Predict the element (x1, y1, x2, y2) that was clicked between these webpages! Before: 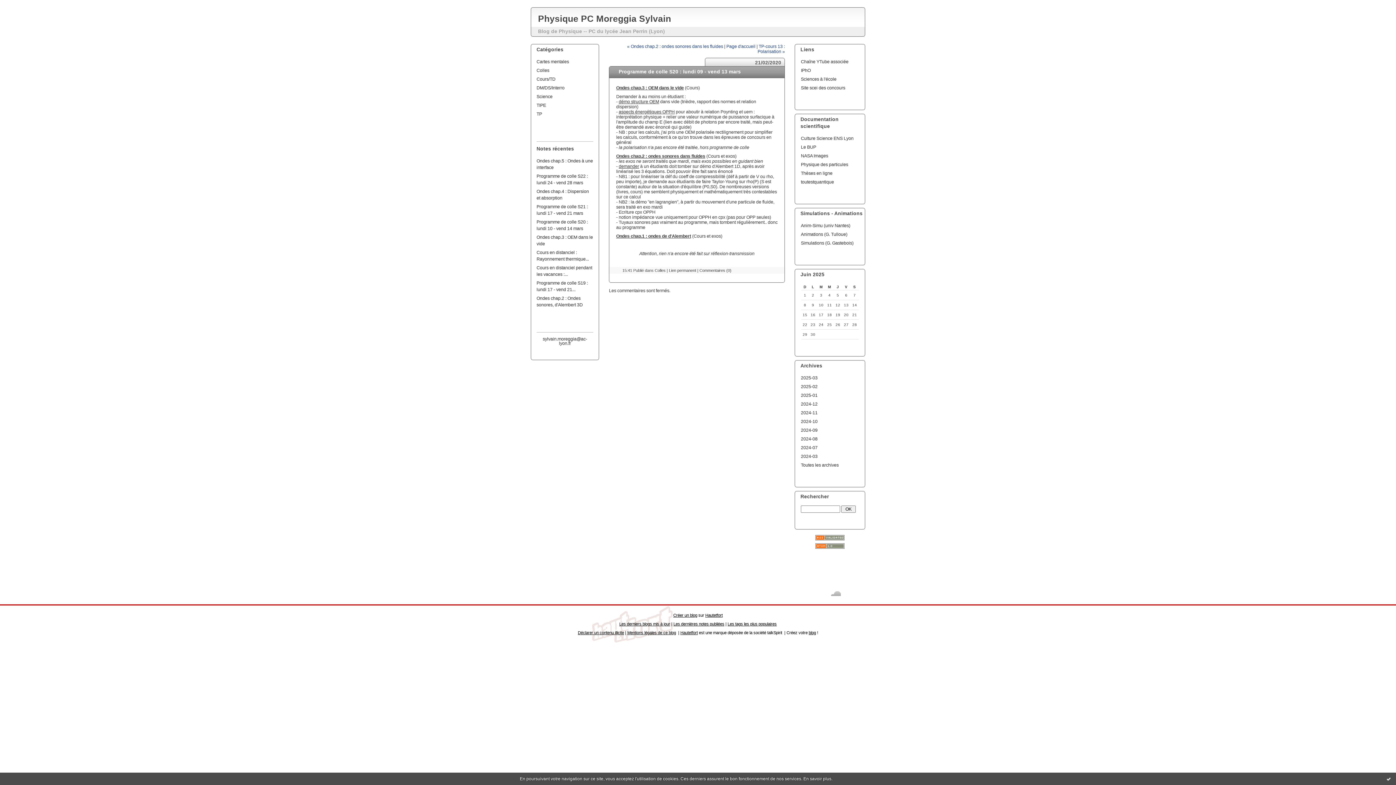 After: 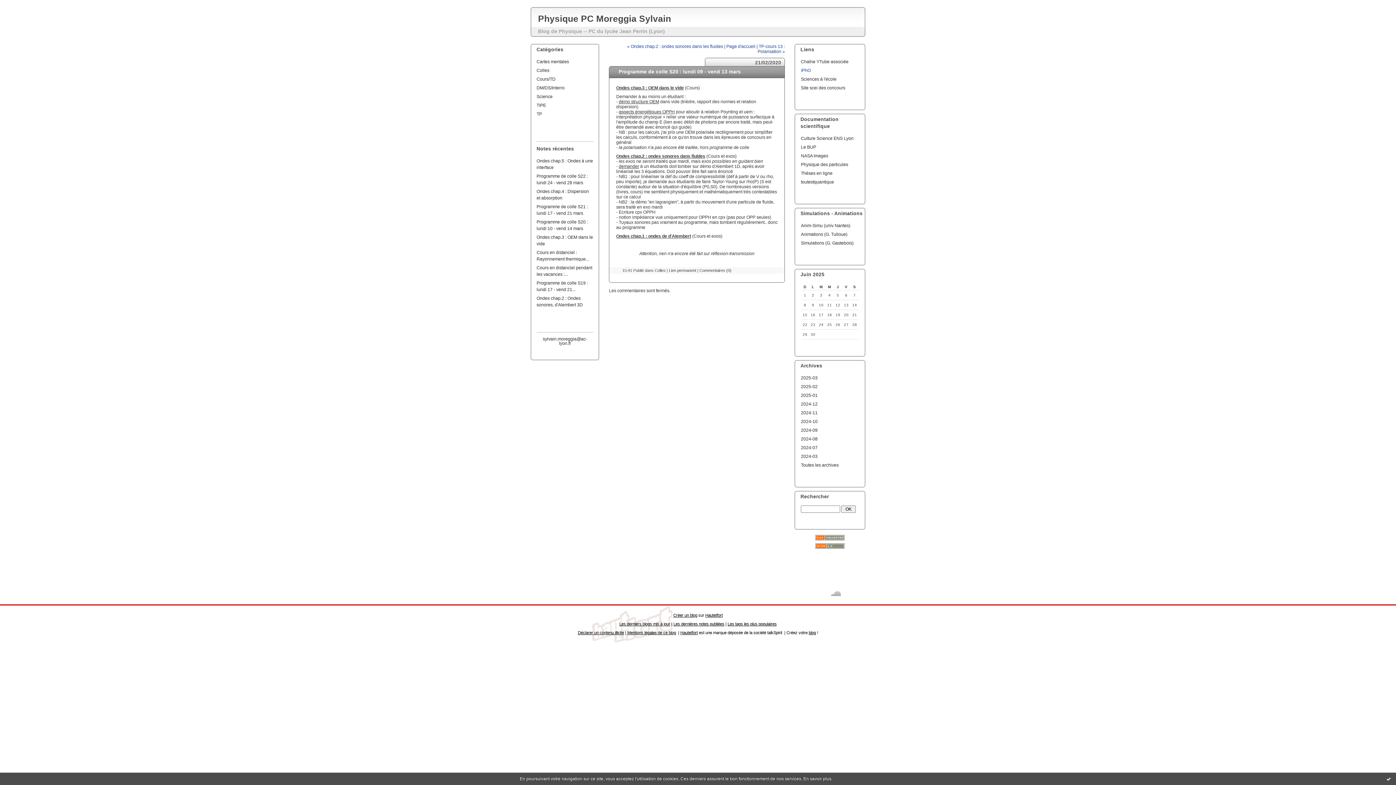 Action: bbox: (801, 68, 810, 73) label: IPhO